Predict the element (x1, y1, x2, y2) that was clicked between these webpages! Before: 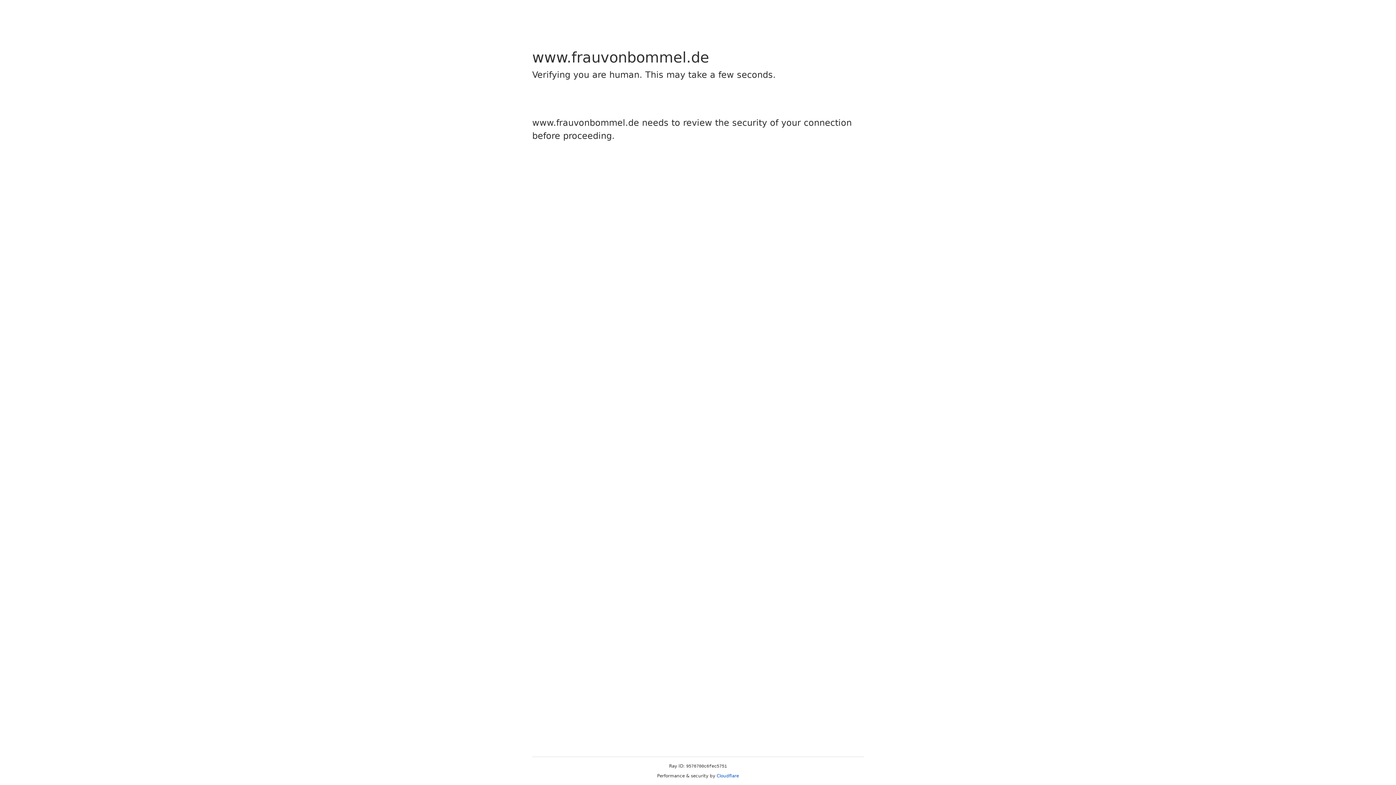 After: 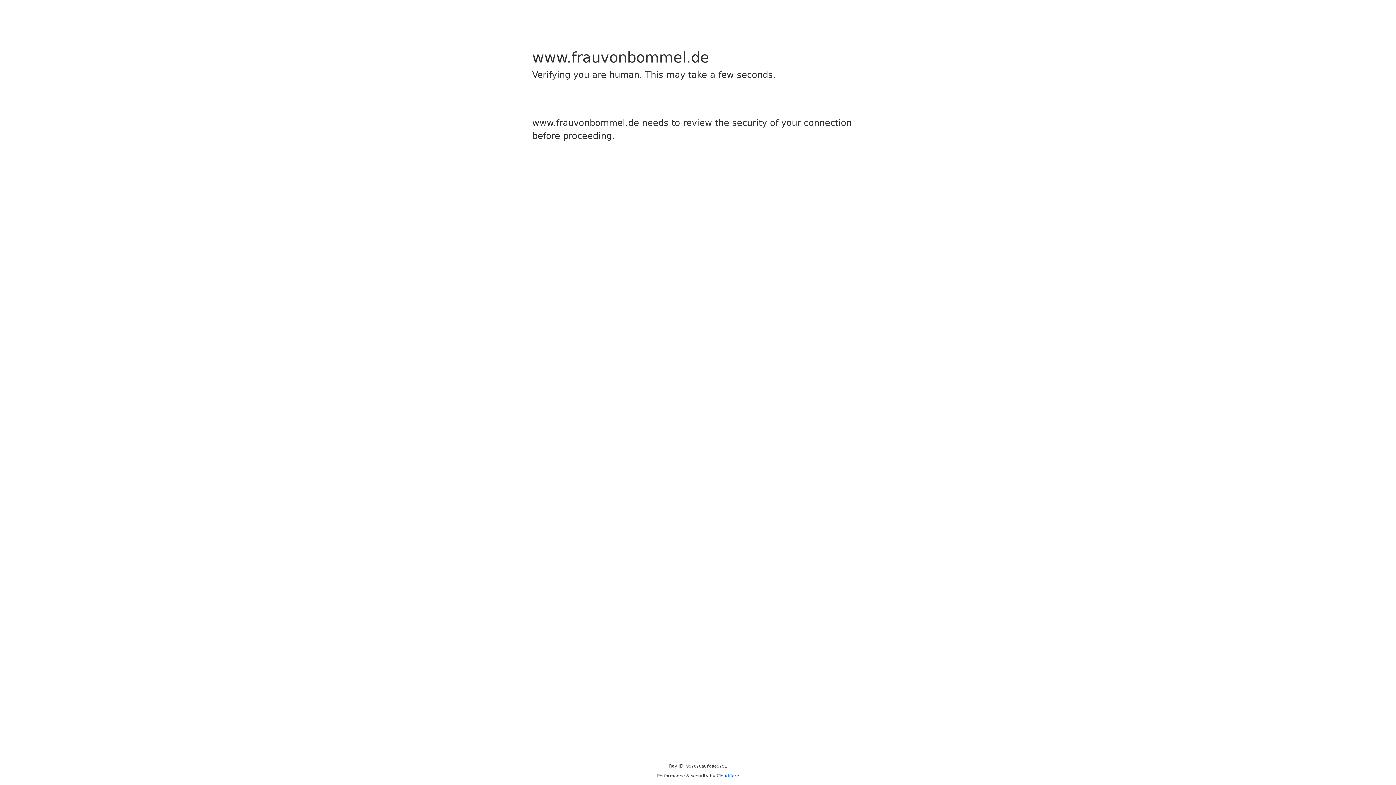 Action: label: Cloudflare bbox: (716, 773, 739, 778)